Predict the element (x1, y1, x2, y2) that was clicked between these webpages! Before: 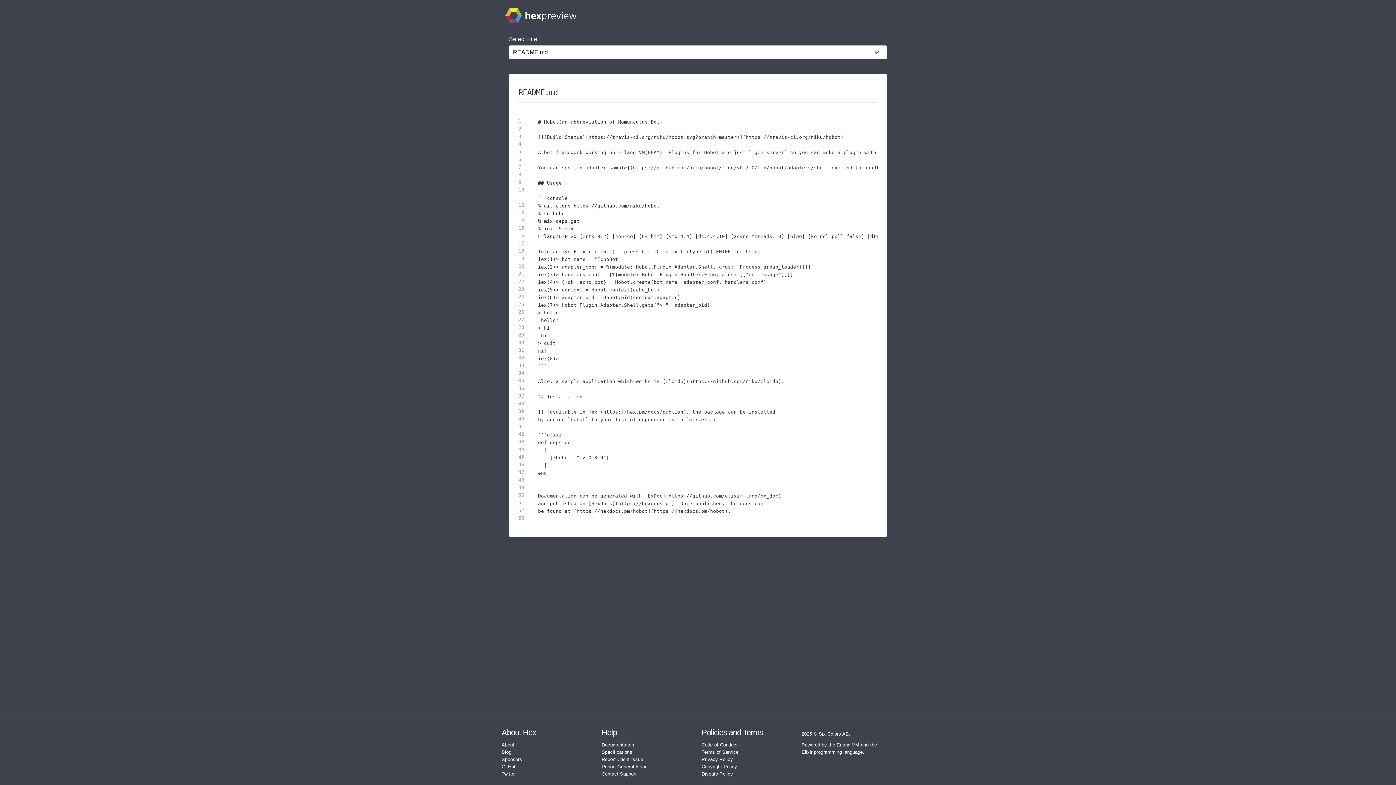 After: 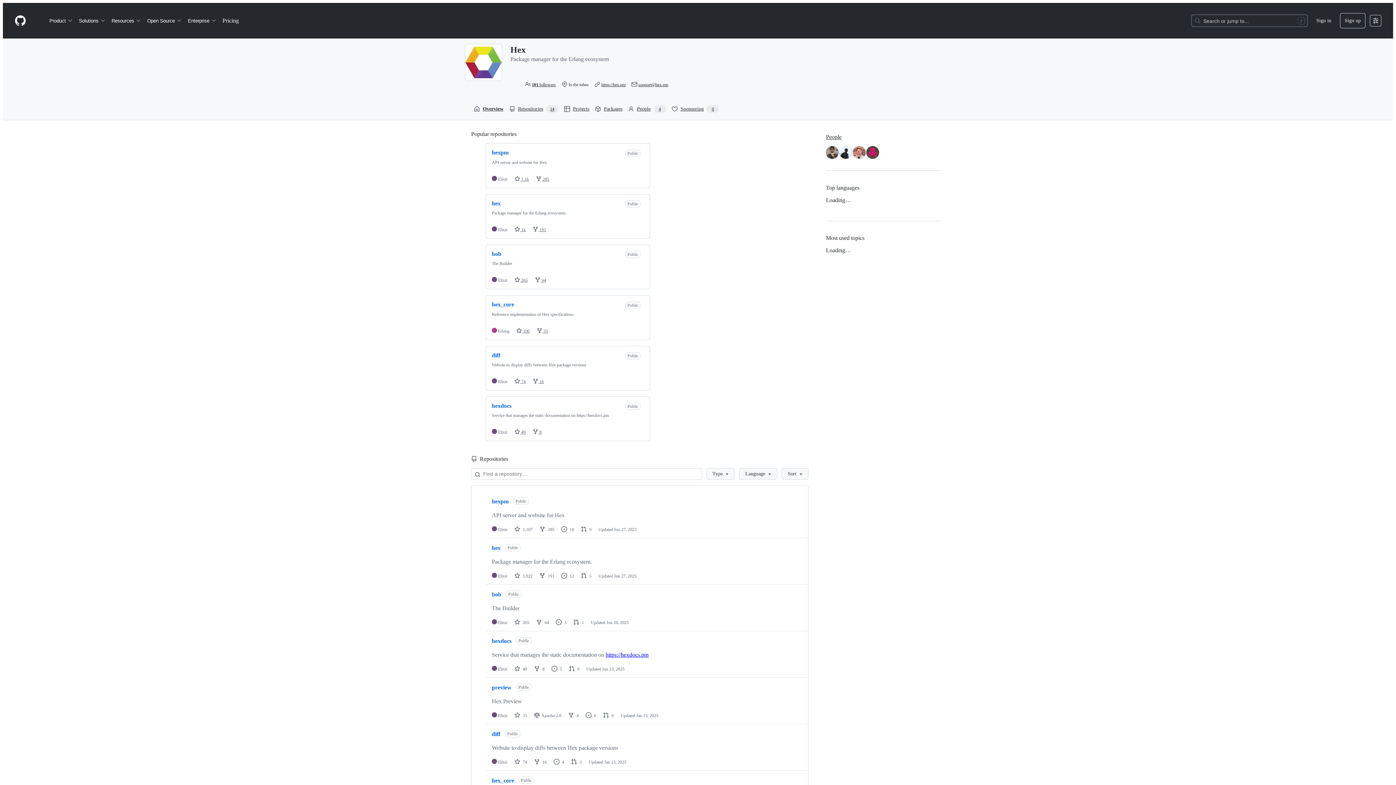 Action: label: GitHub bbox: (501, 764, 516, 769)